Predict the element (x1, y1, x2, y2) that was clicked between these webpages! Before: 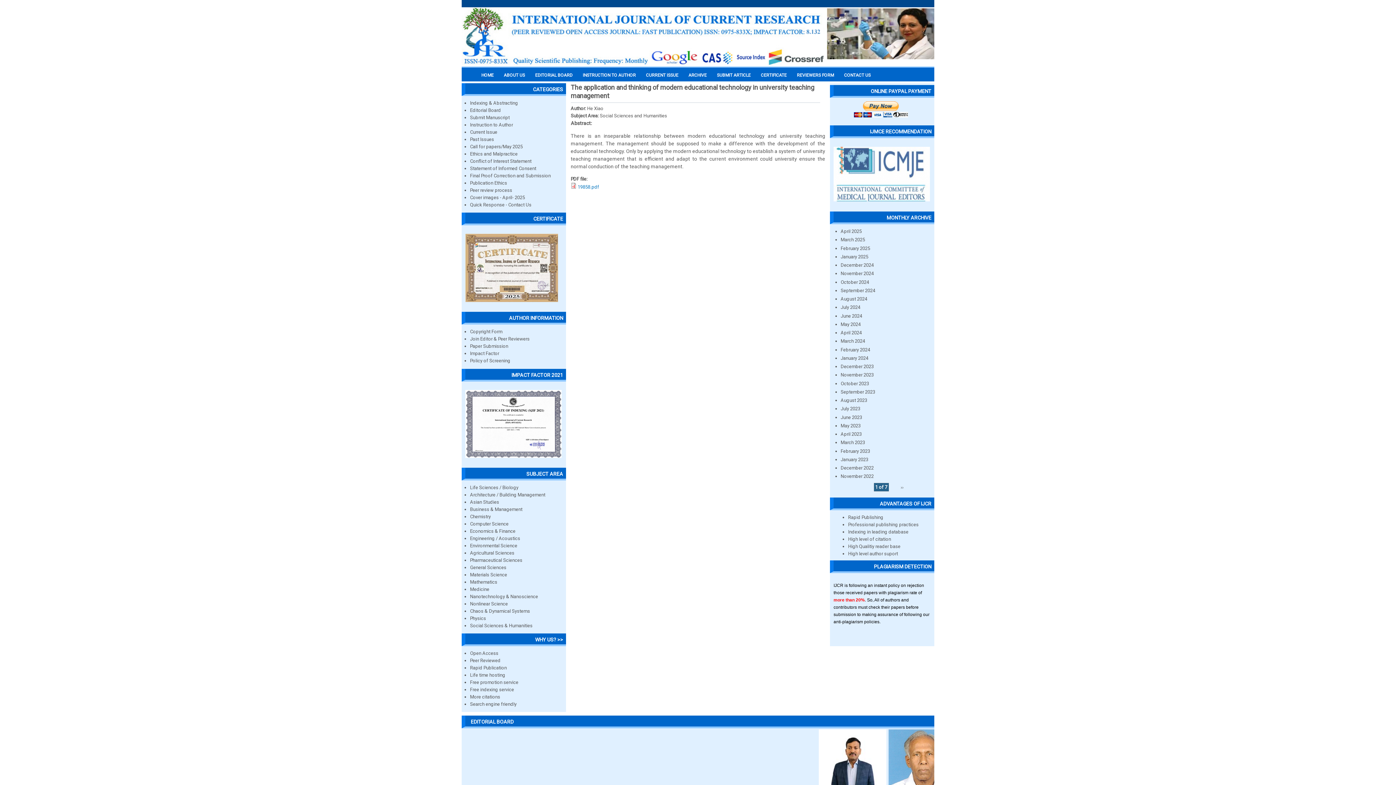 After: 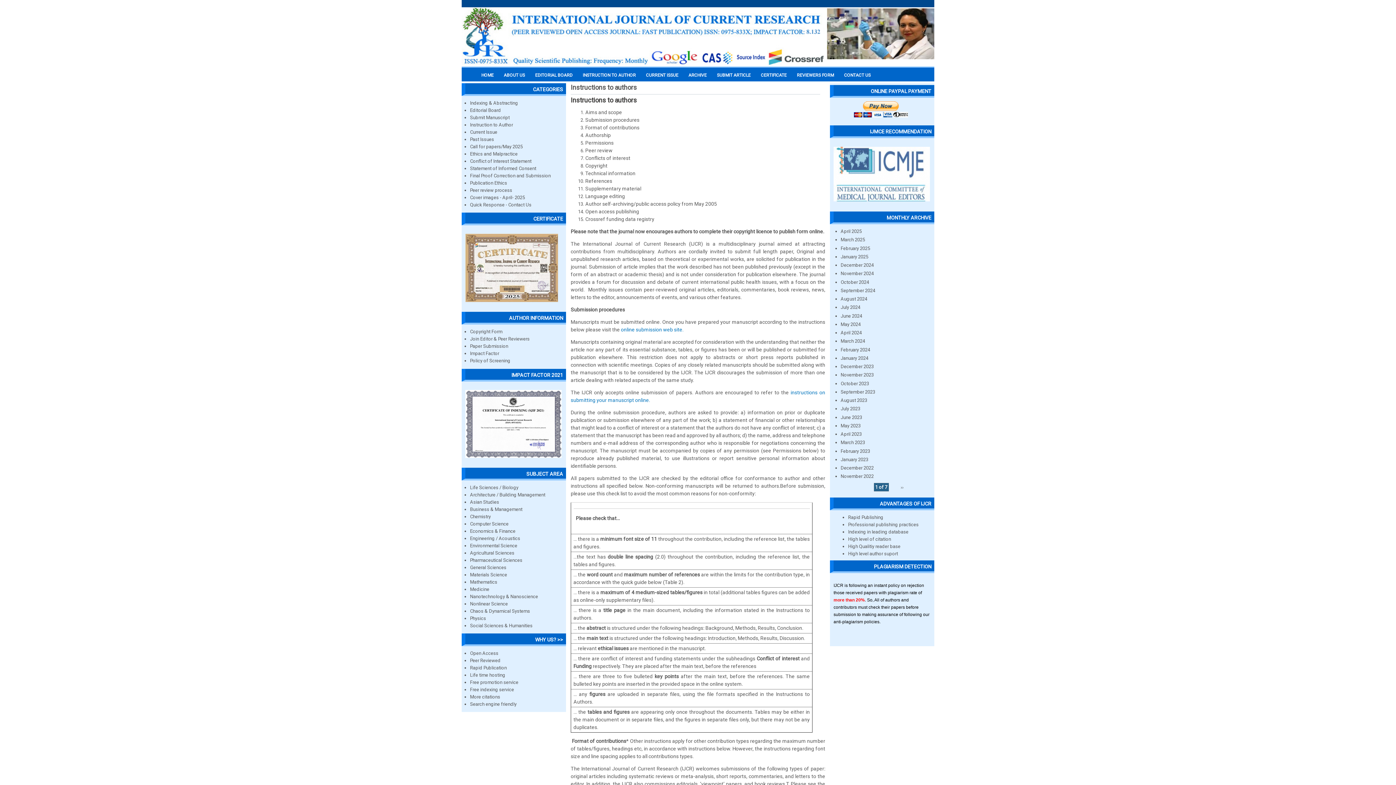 Action: bbox: (470, 122, 513, 127) label: Instruction to Author